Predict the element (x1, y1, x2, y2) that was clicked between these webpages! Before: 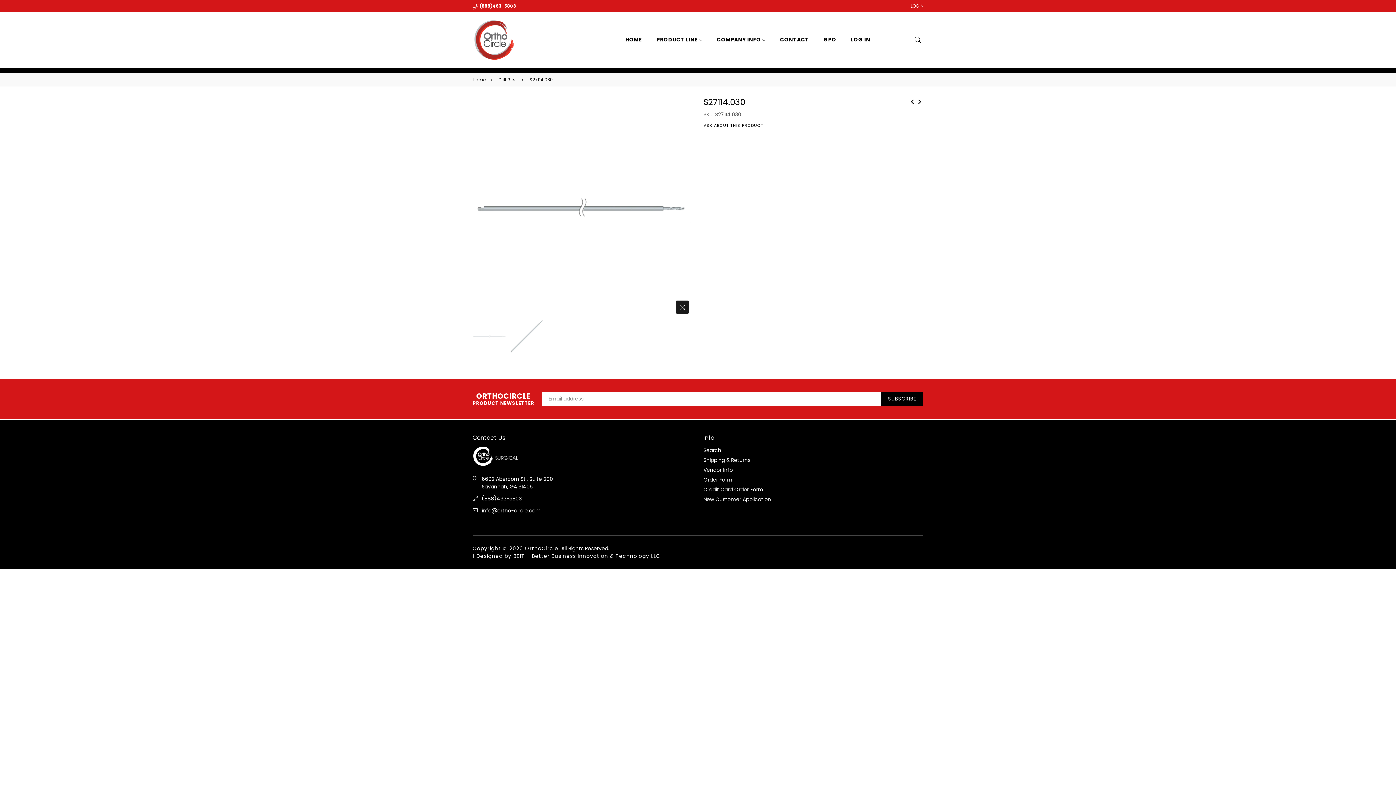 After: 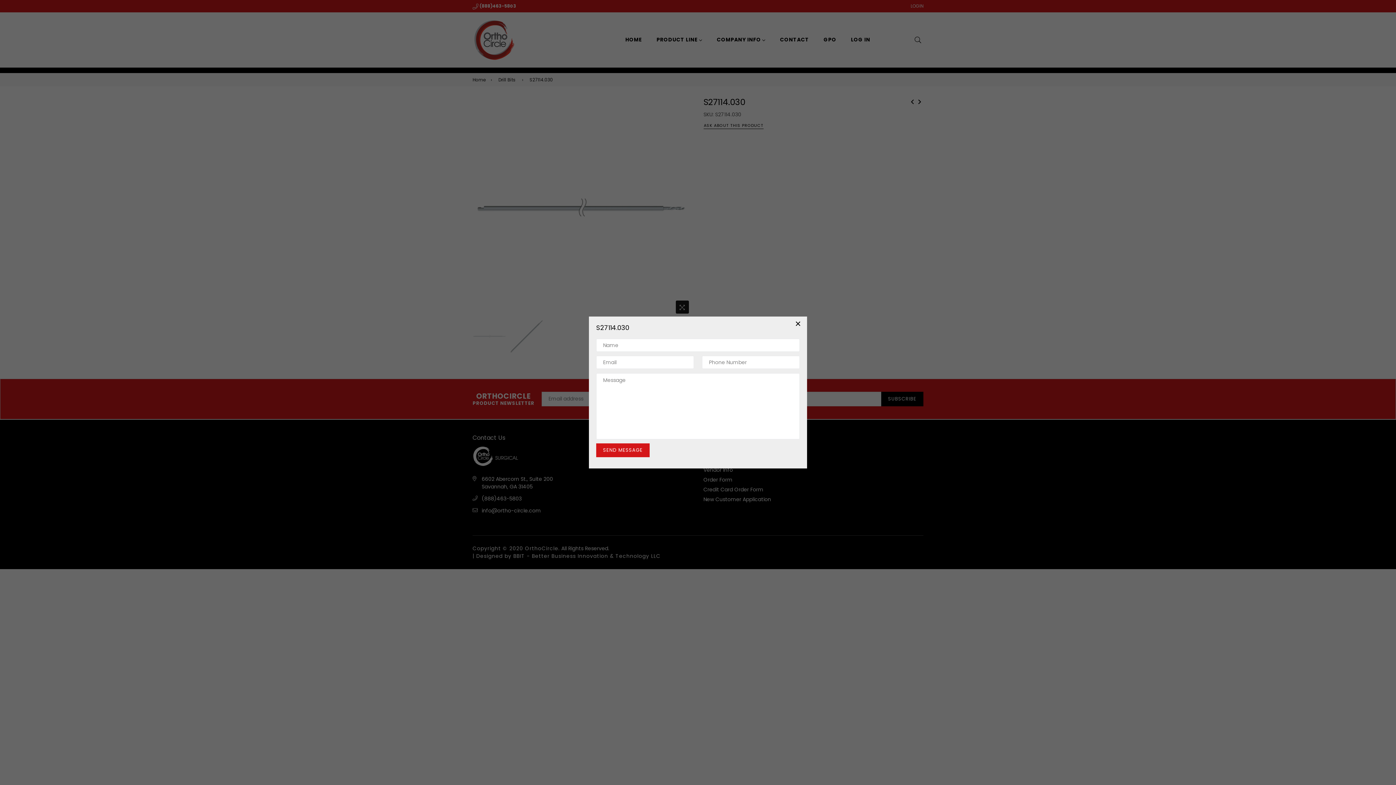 Action: bbox: (703, 122, 764, 129) label: ASK ABOUT THIS PRODUCT